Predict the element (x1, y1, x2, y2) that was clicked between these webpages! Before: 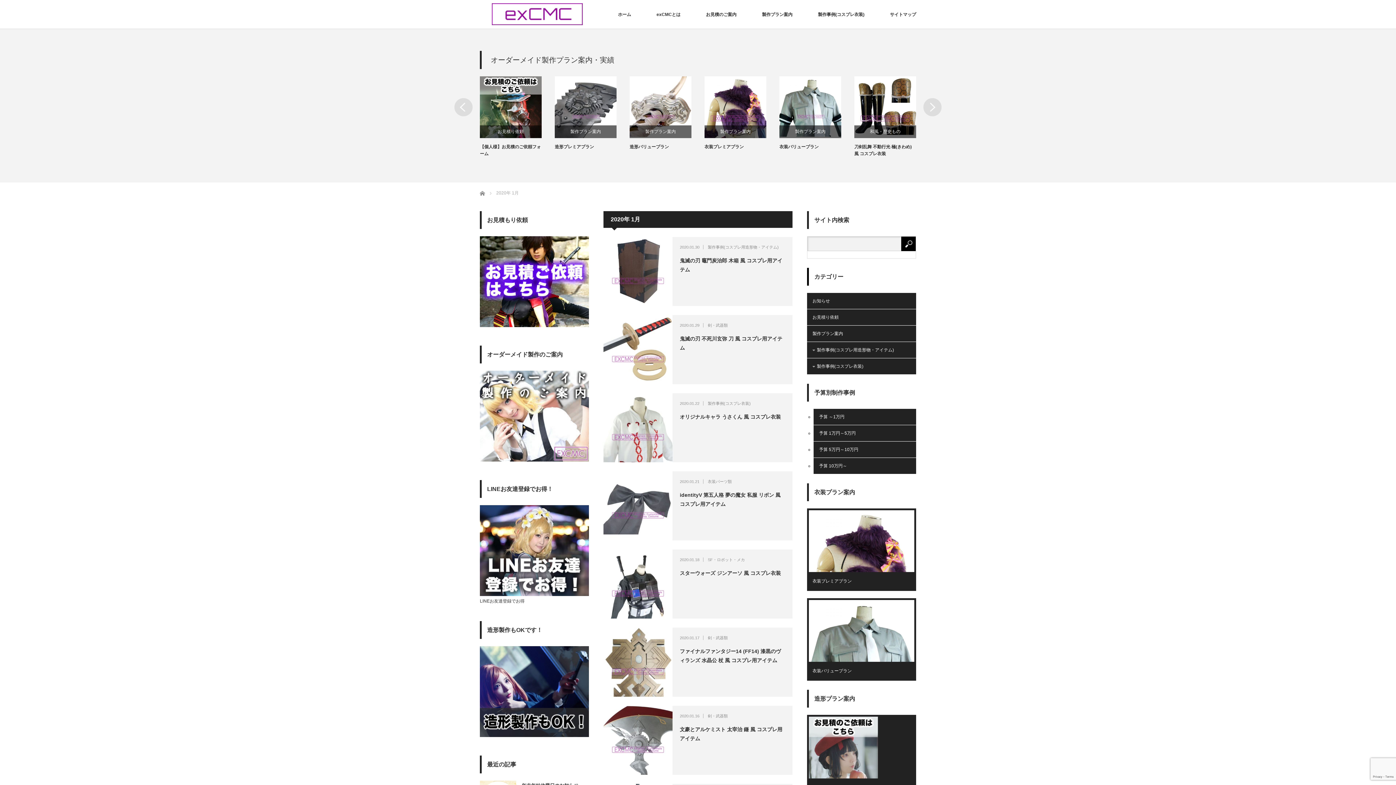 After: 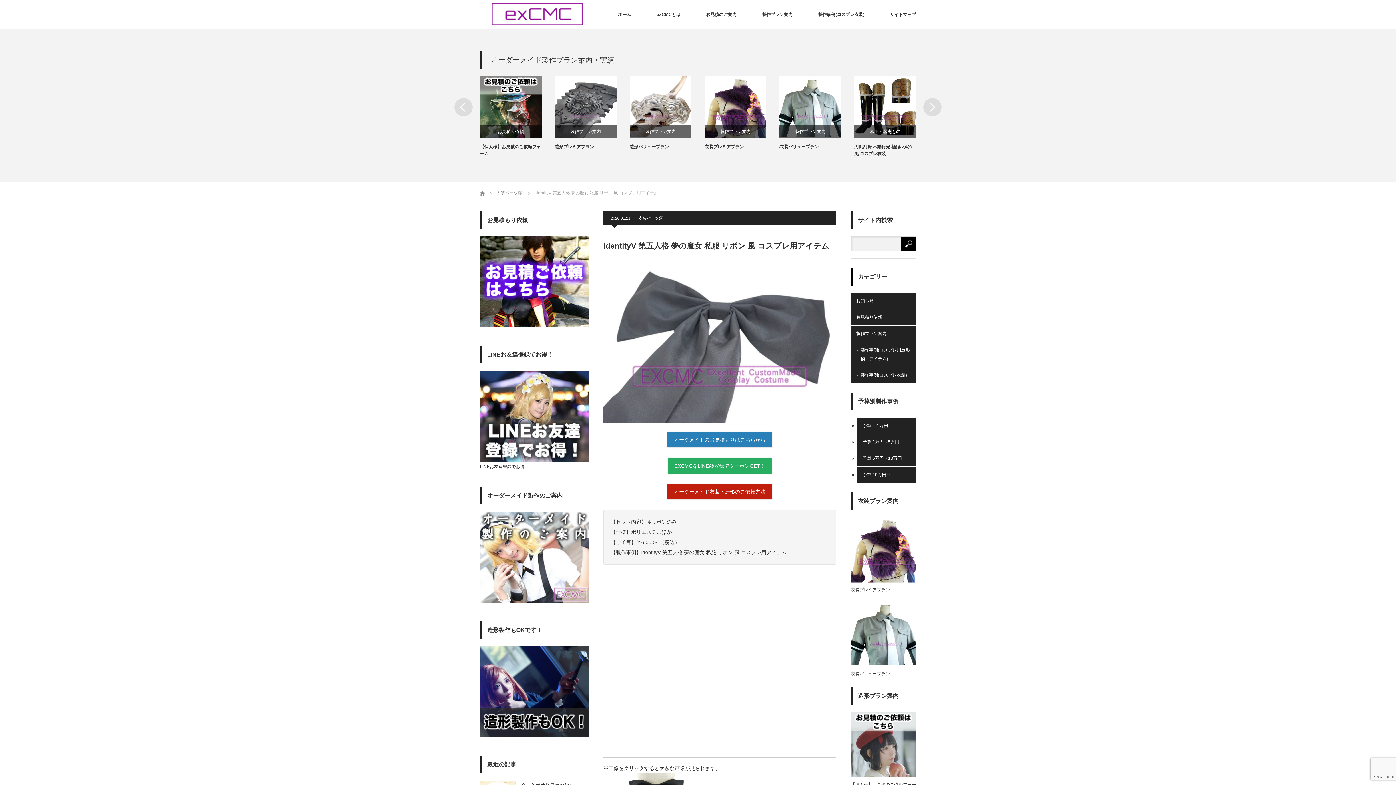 Action: bbox: (603, 471, 672, 540)